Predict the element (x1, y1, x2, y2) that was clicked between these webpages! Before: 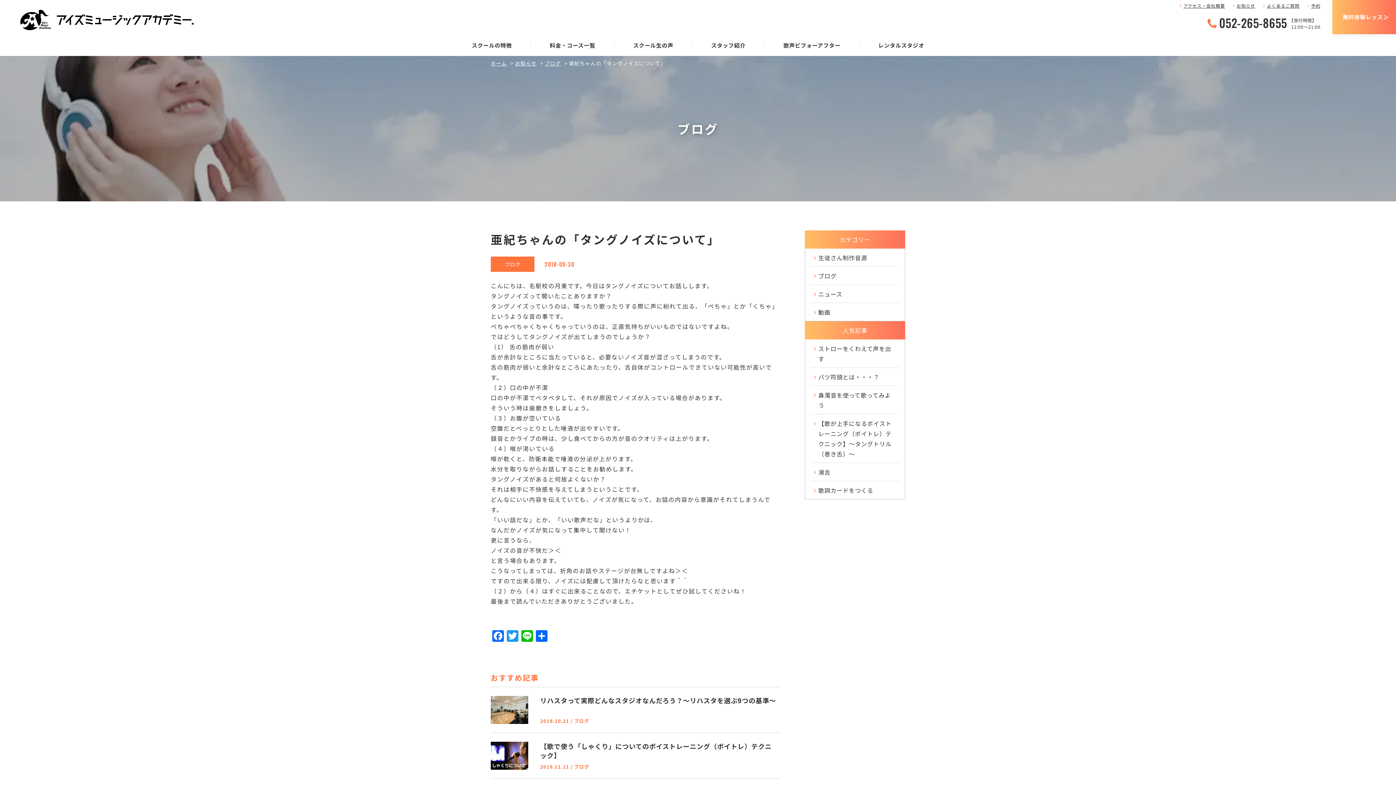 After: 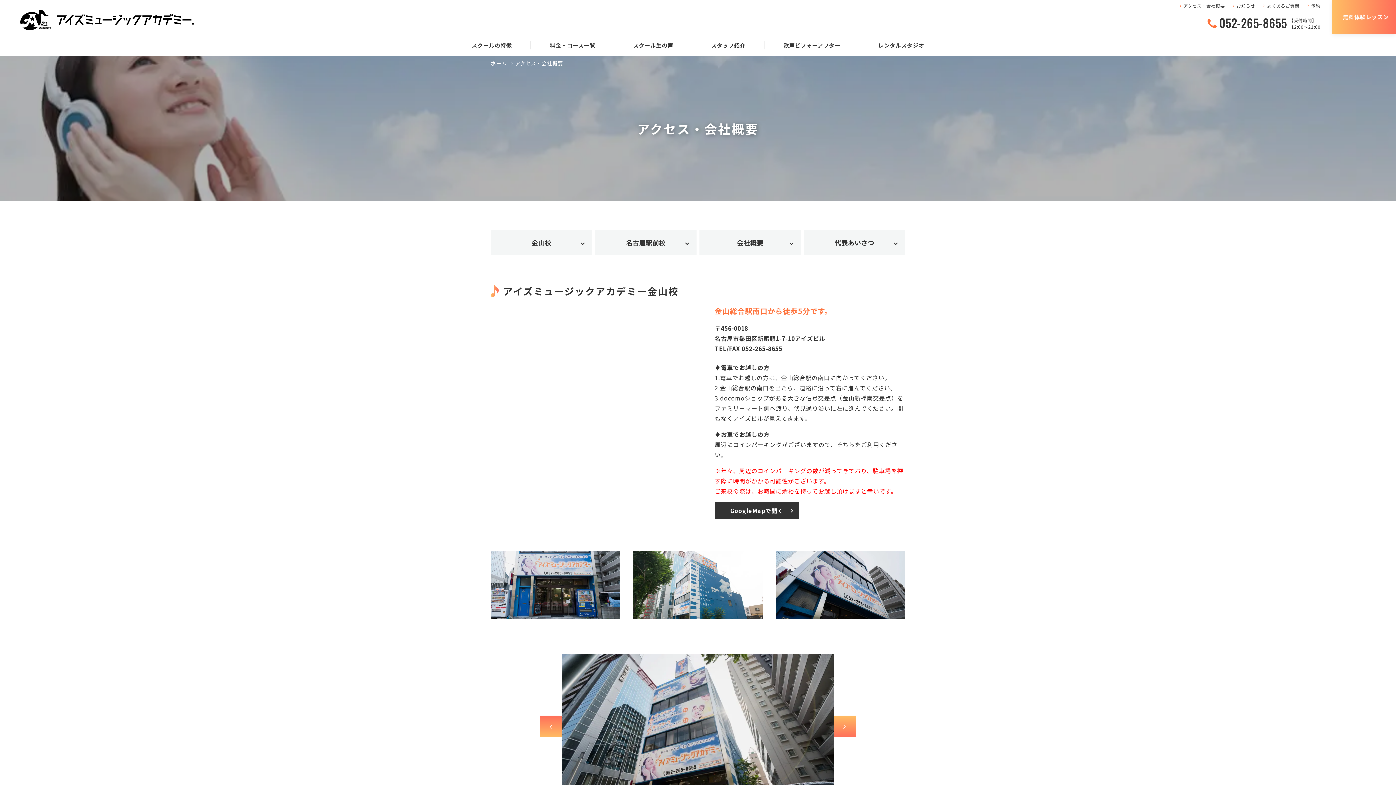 Action: bbox: (1183, 2, 1225, 8) label: アクセス・会社概要